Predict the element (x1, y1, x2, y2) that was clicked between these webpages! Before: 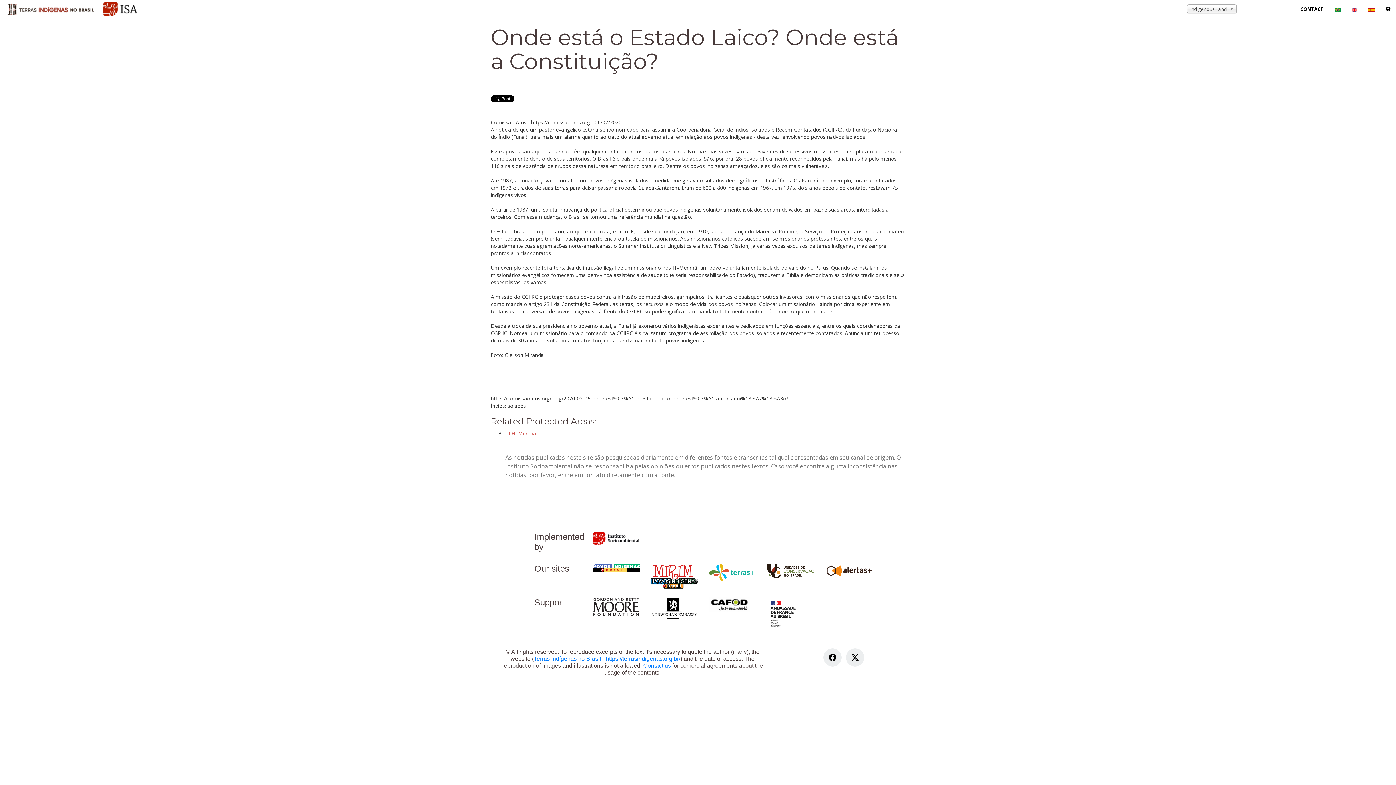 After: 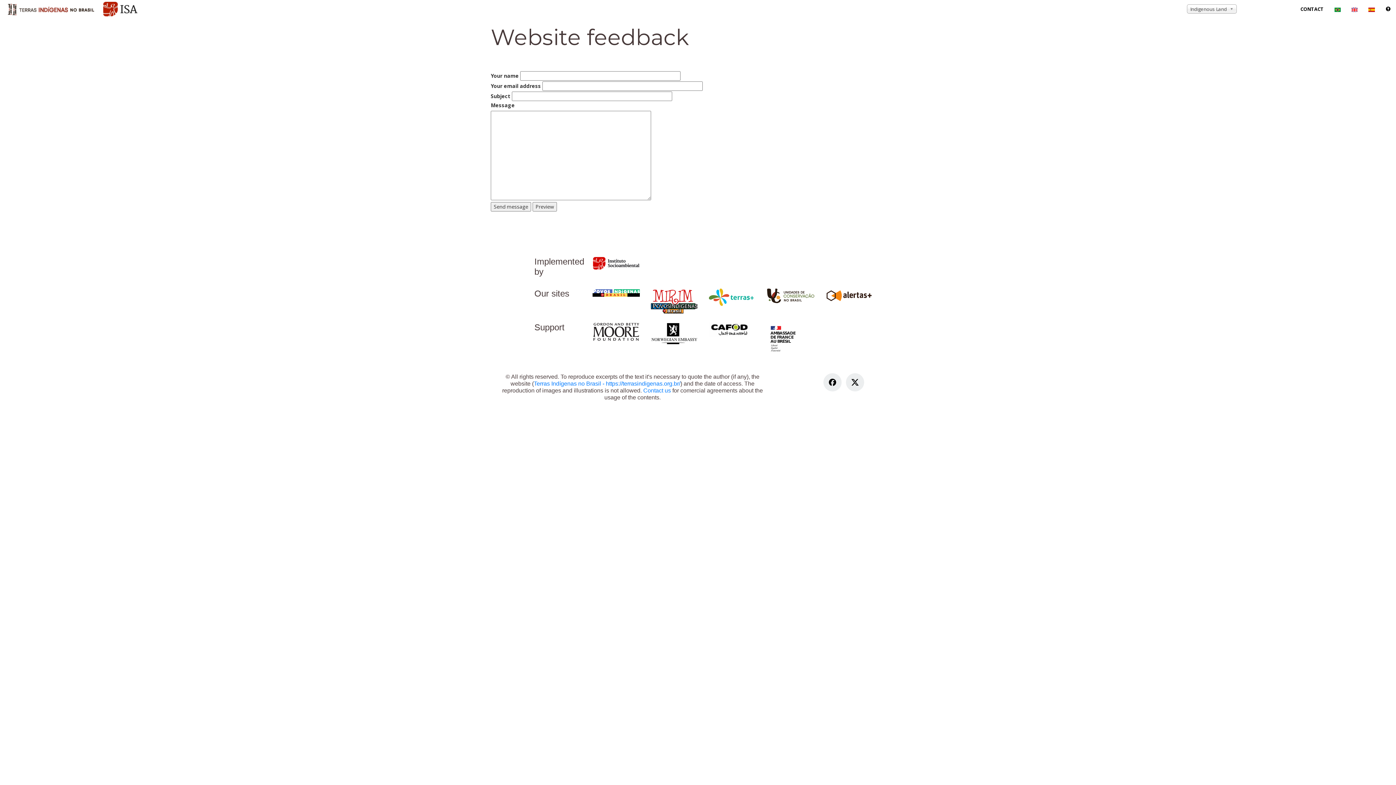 Action: label: CONTACT bbox: (1295, 0, 1329, 18)